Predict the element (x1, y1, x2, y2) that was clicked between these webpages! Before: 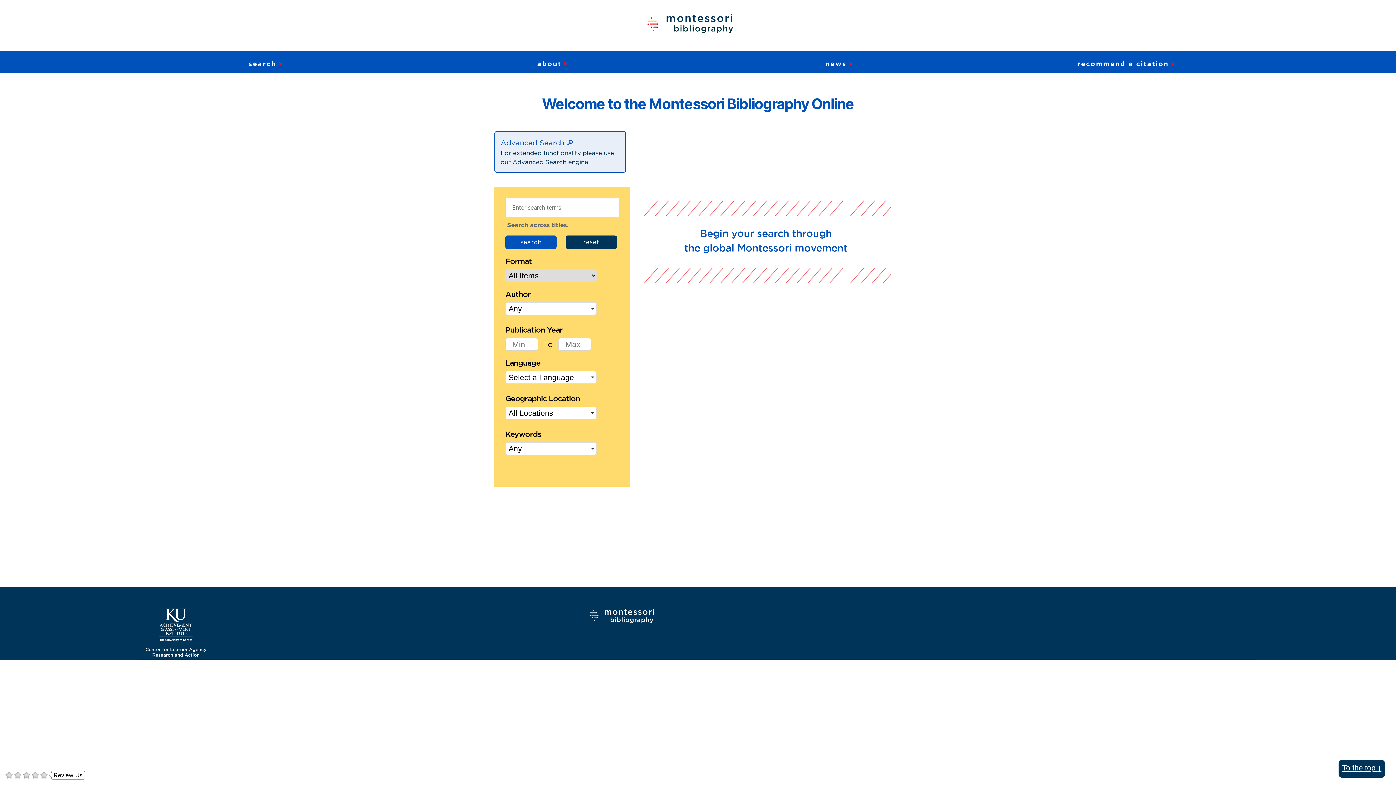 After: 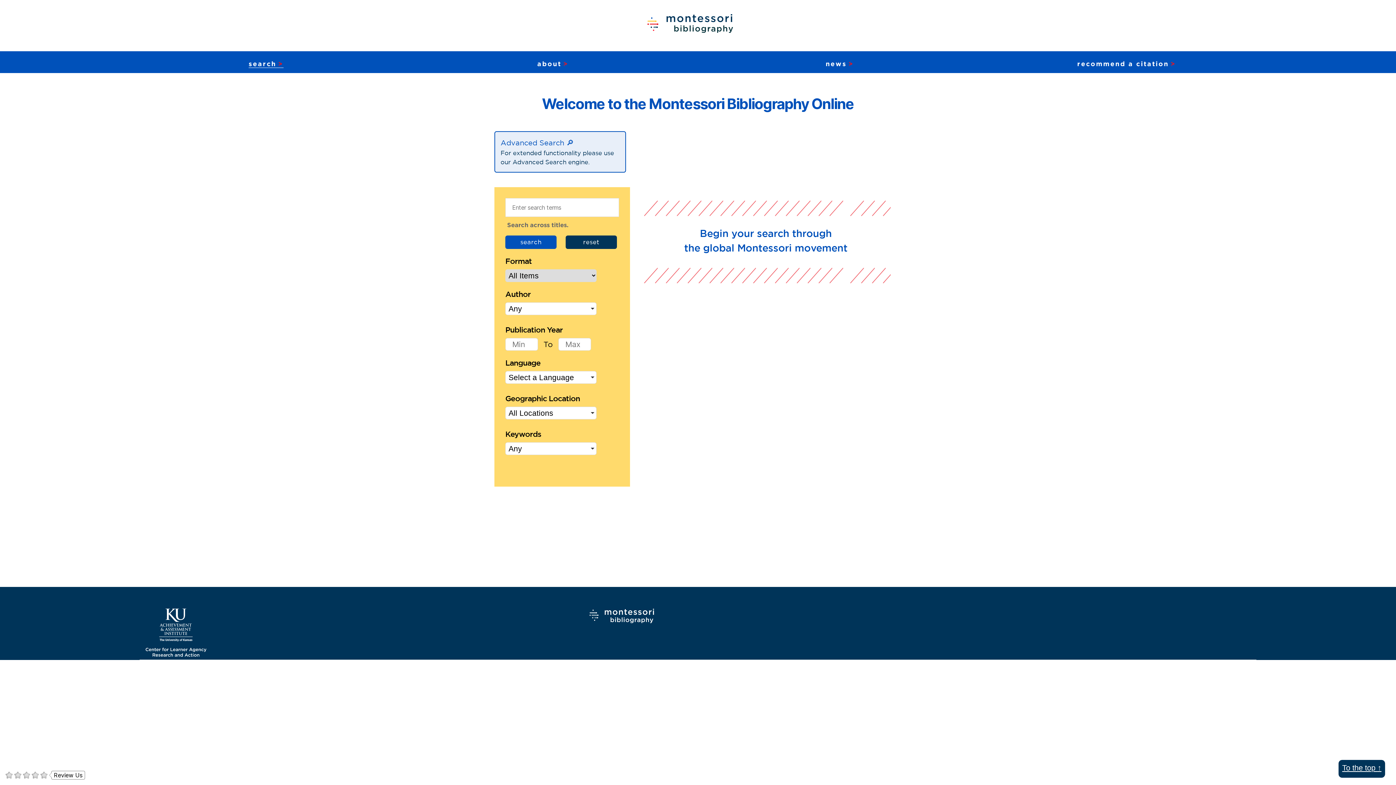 Action: label: search bbox: (248, 60, 283, 68)